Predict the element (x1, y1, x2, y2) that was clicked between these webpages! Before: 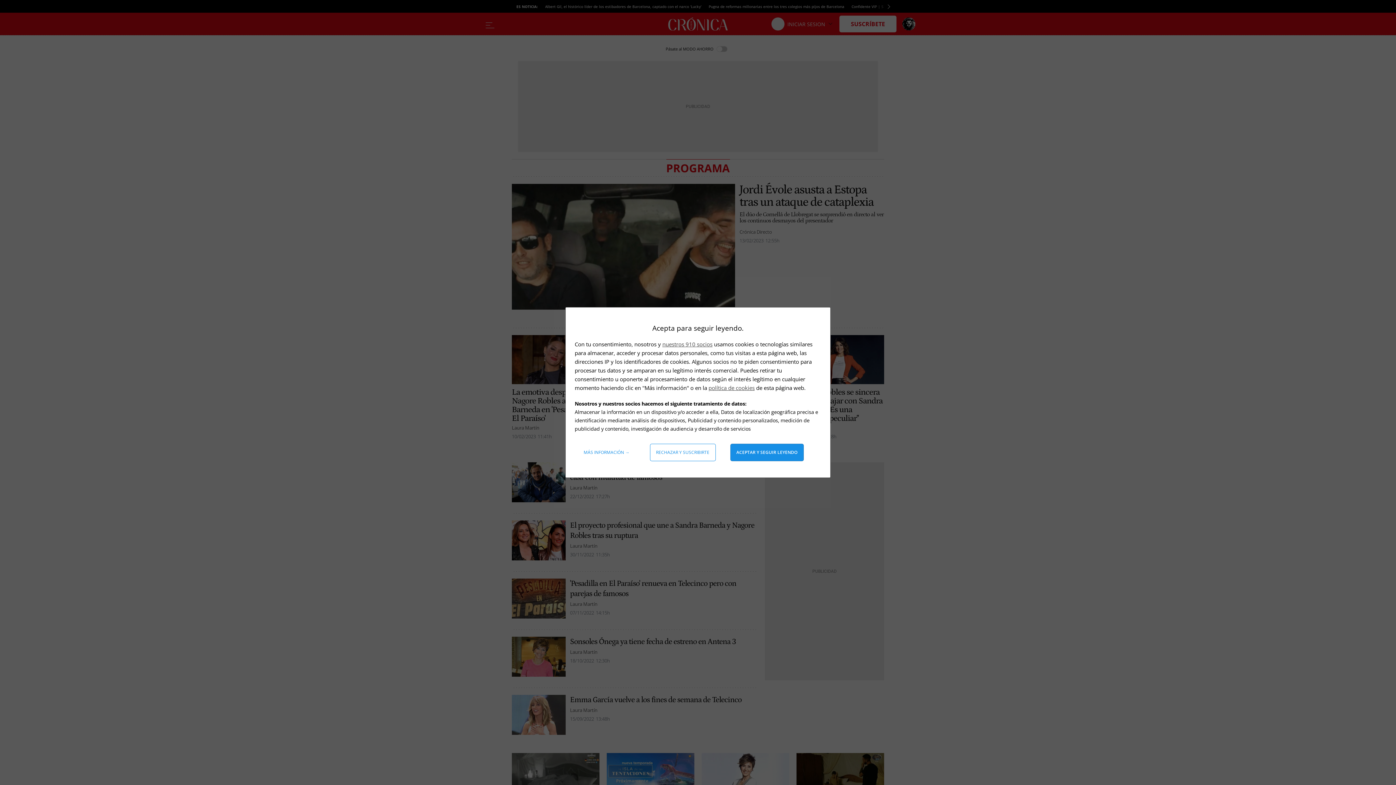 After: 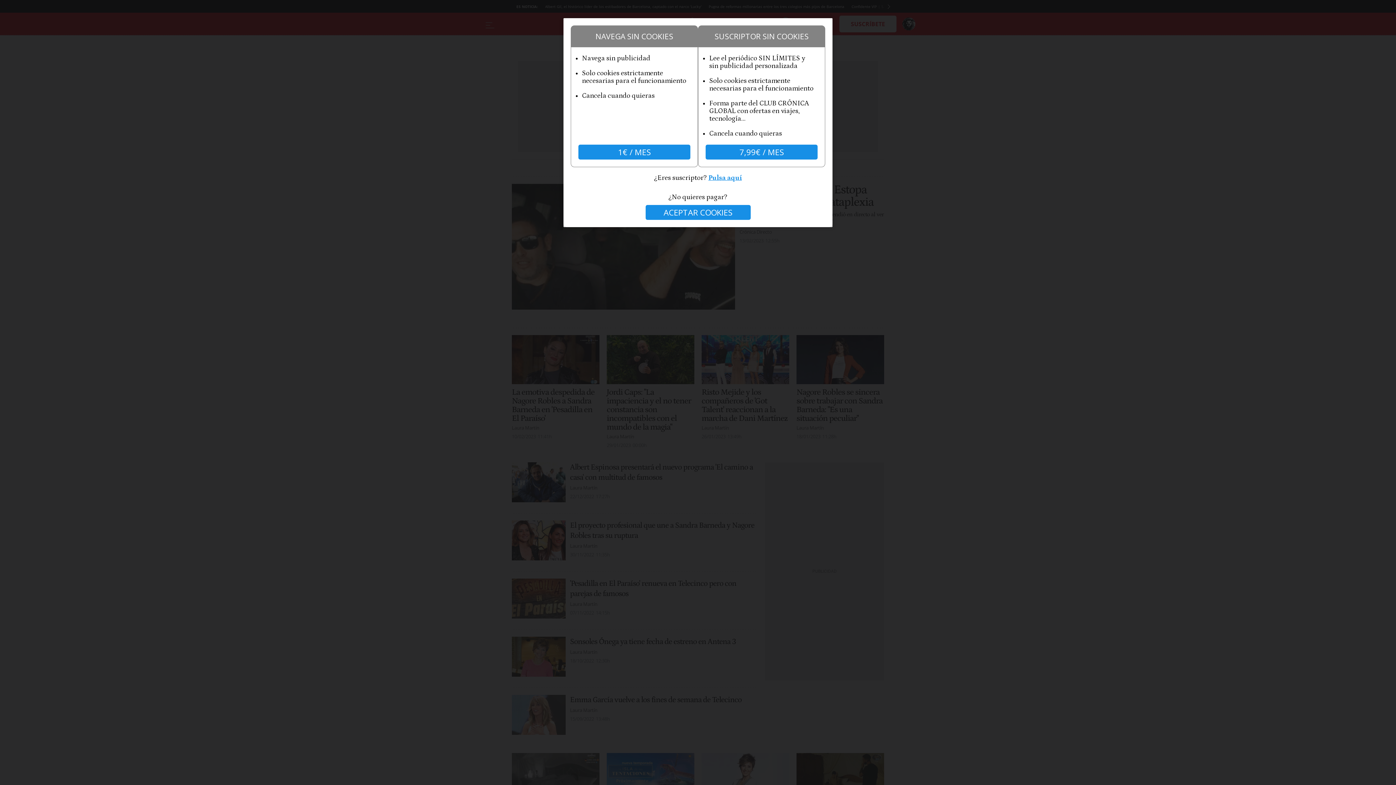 Action: label: Rechazar y suscribirte bbox: (650, 444, 715, 461)